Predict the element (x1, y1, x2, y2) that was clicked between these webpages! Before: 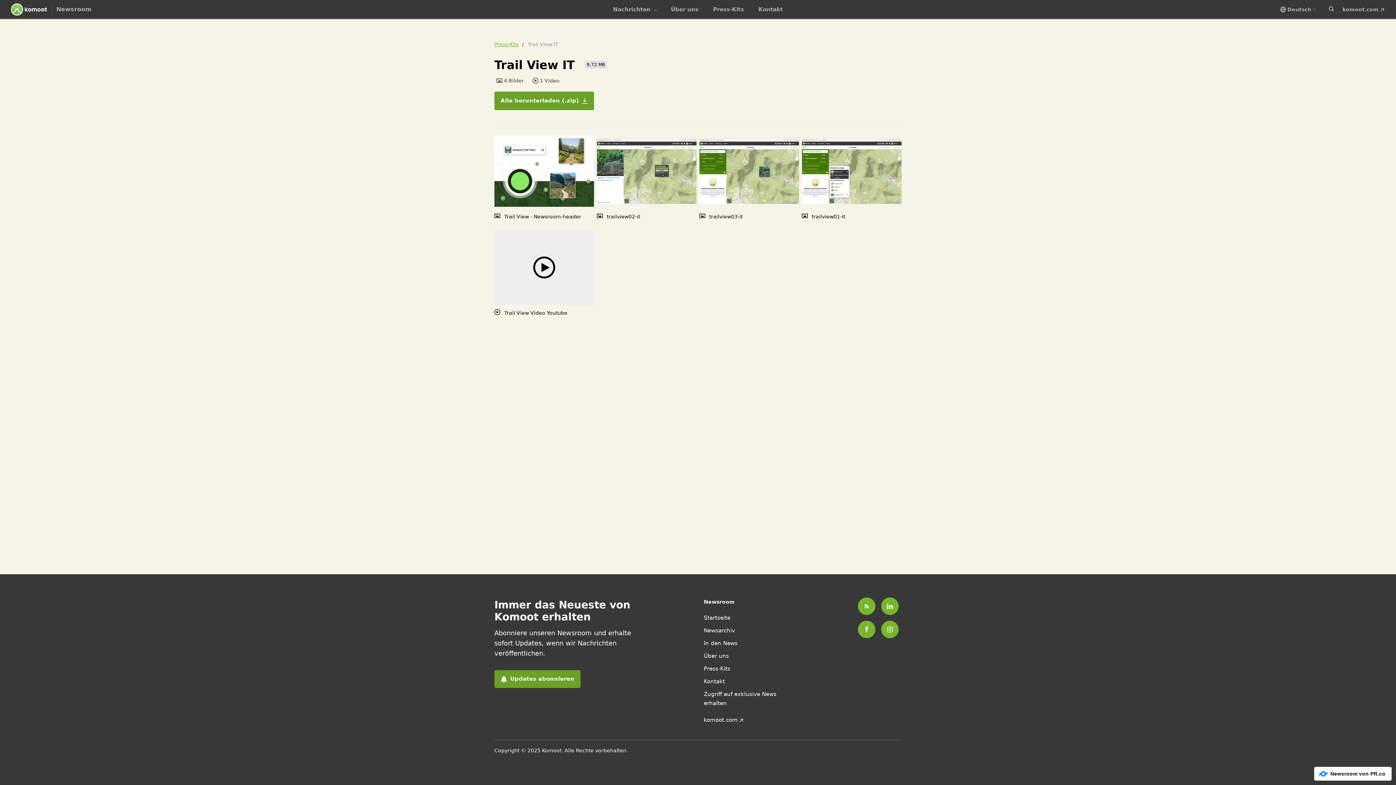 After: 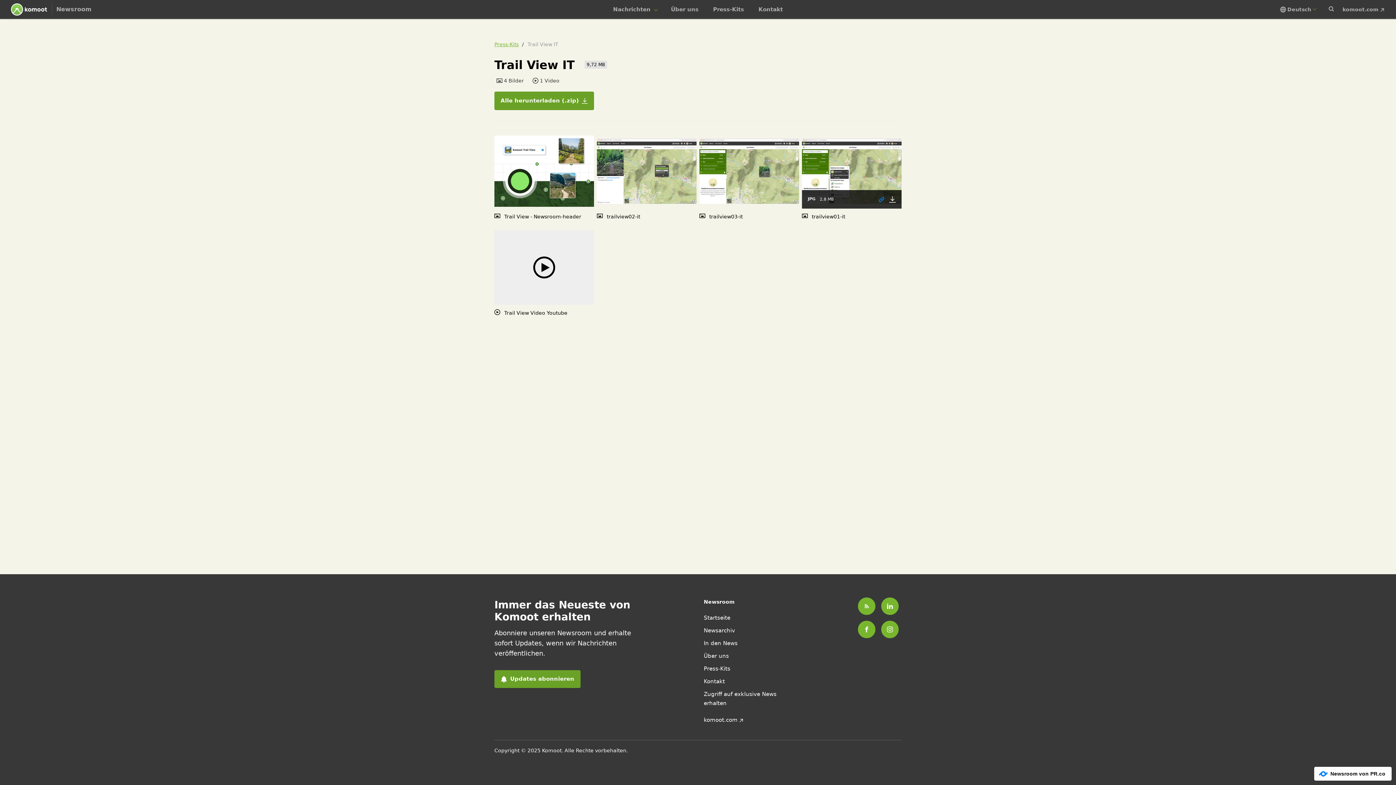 Action: bbox: (878, 196, 885, 203)